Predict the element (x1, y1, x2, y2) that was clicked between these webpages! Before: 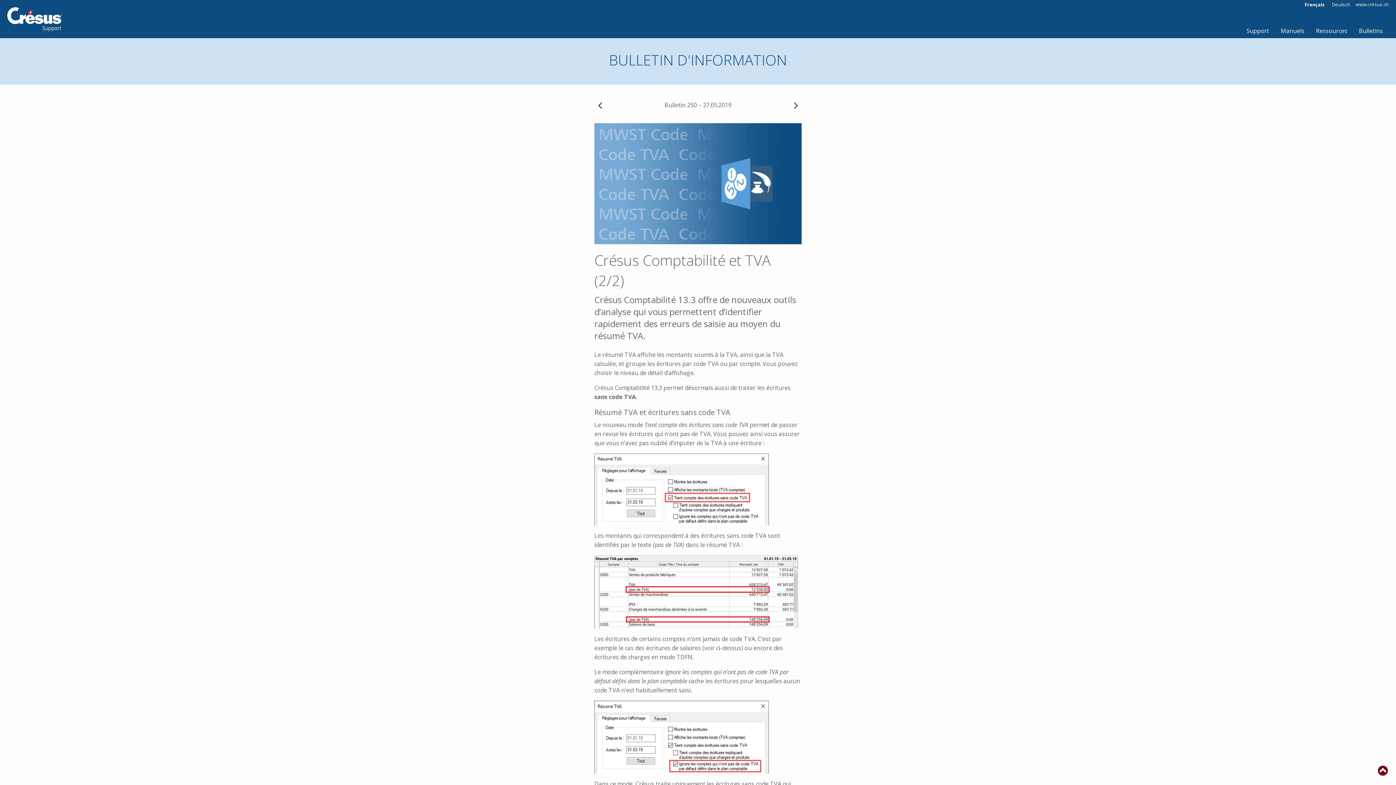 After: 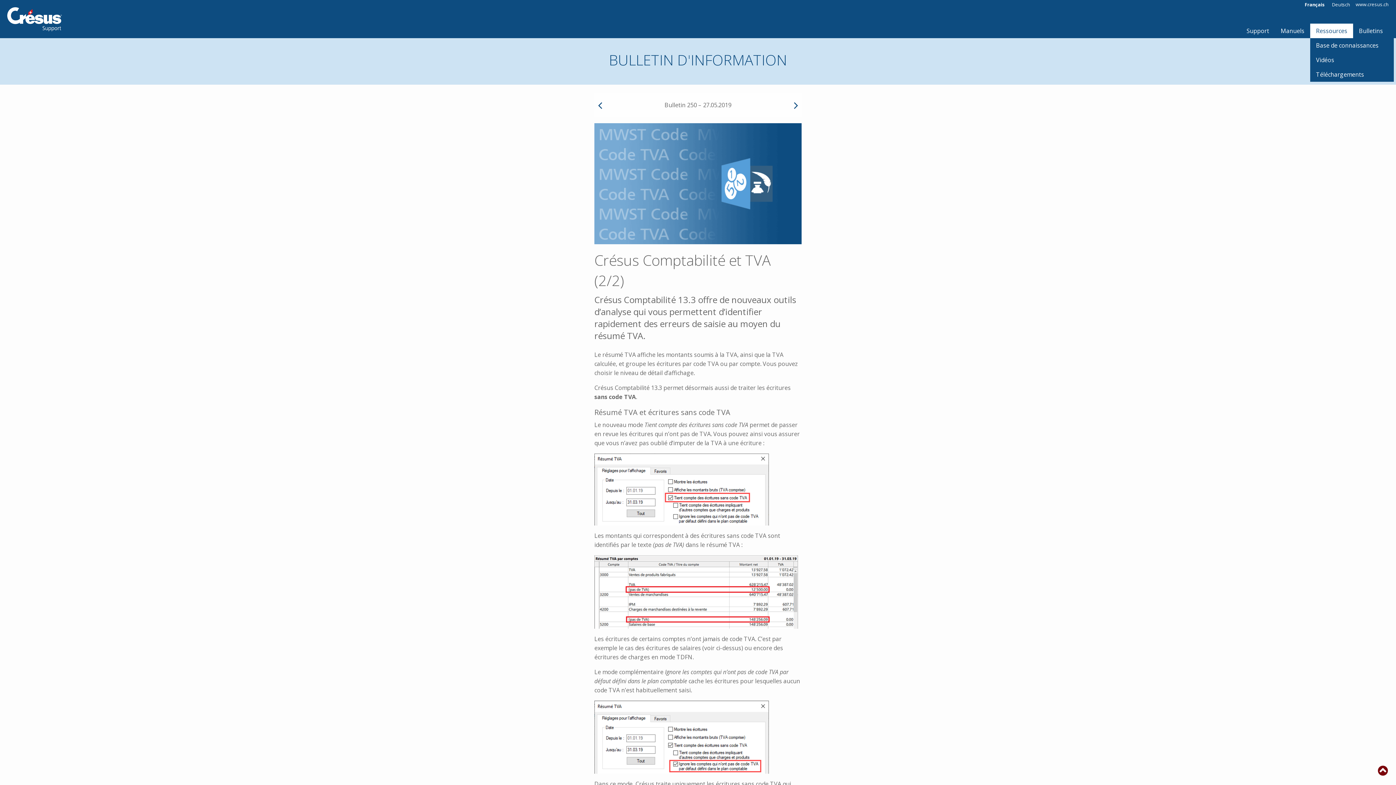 Action: label: Ressources bbox: (1310, 23, 1353, 38)